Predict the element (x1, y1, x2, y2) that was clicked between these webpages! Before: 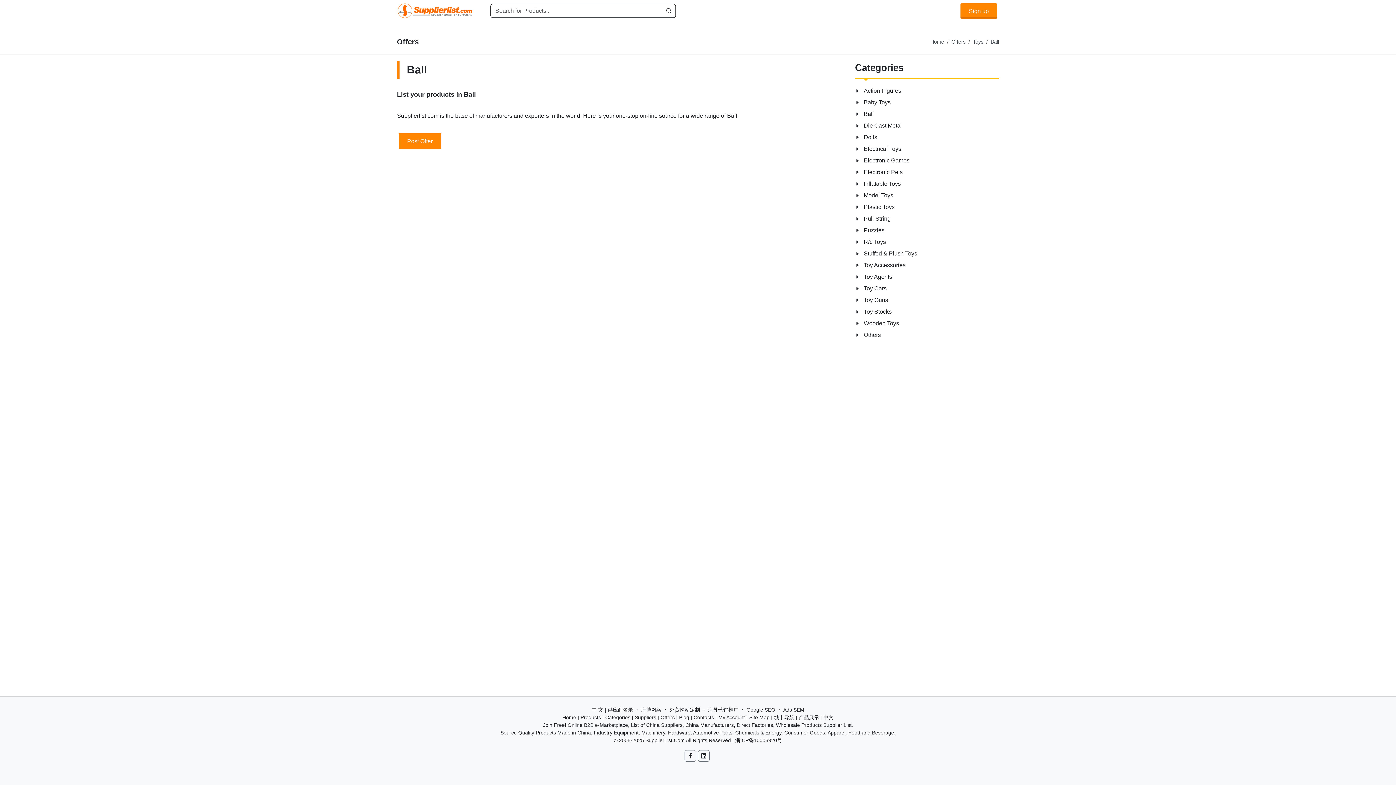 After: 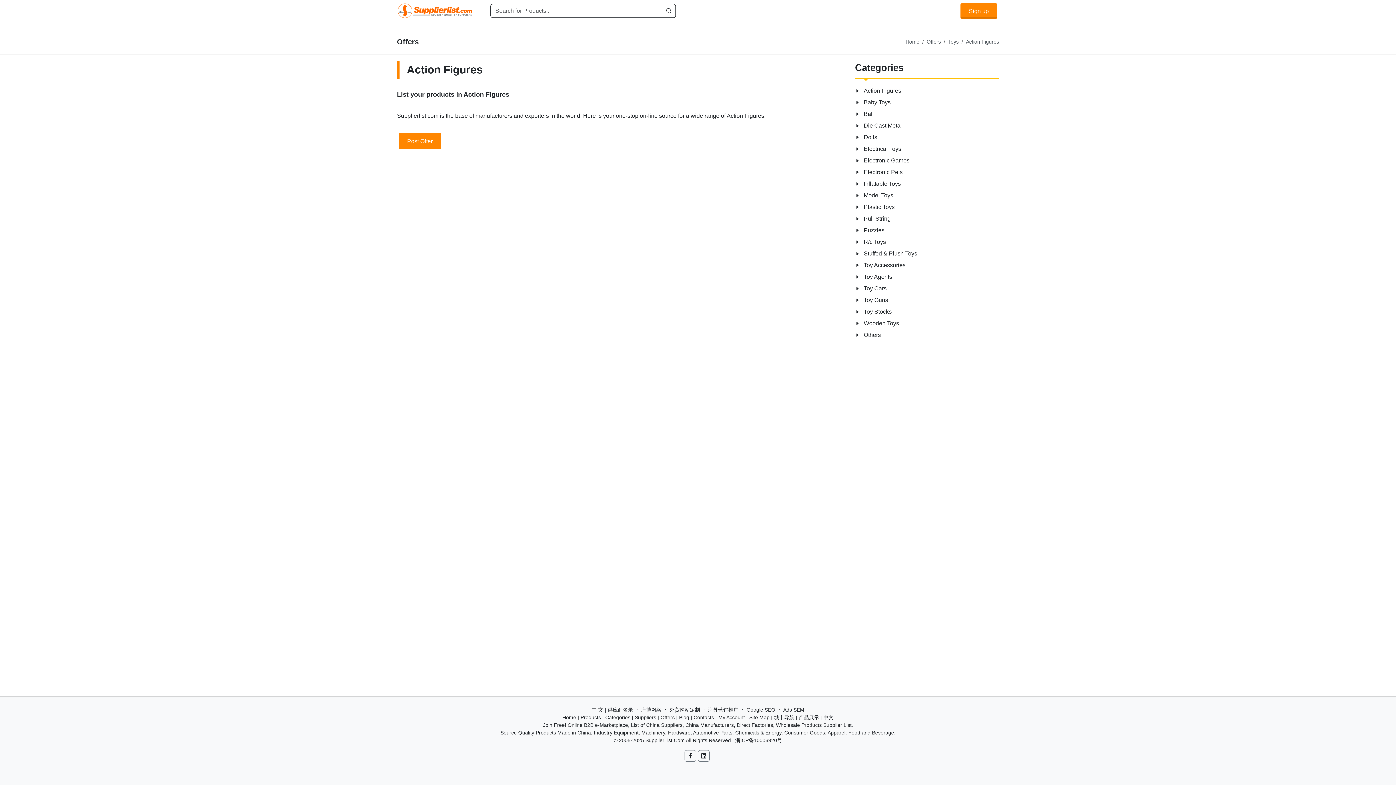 Action: label: Action Figures bbox: (859, 86, 902, 95)